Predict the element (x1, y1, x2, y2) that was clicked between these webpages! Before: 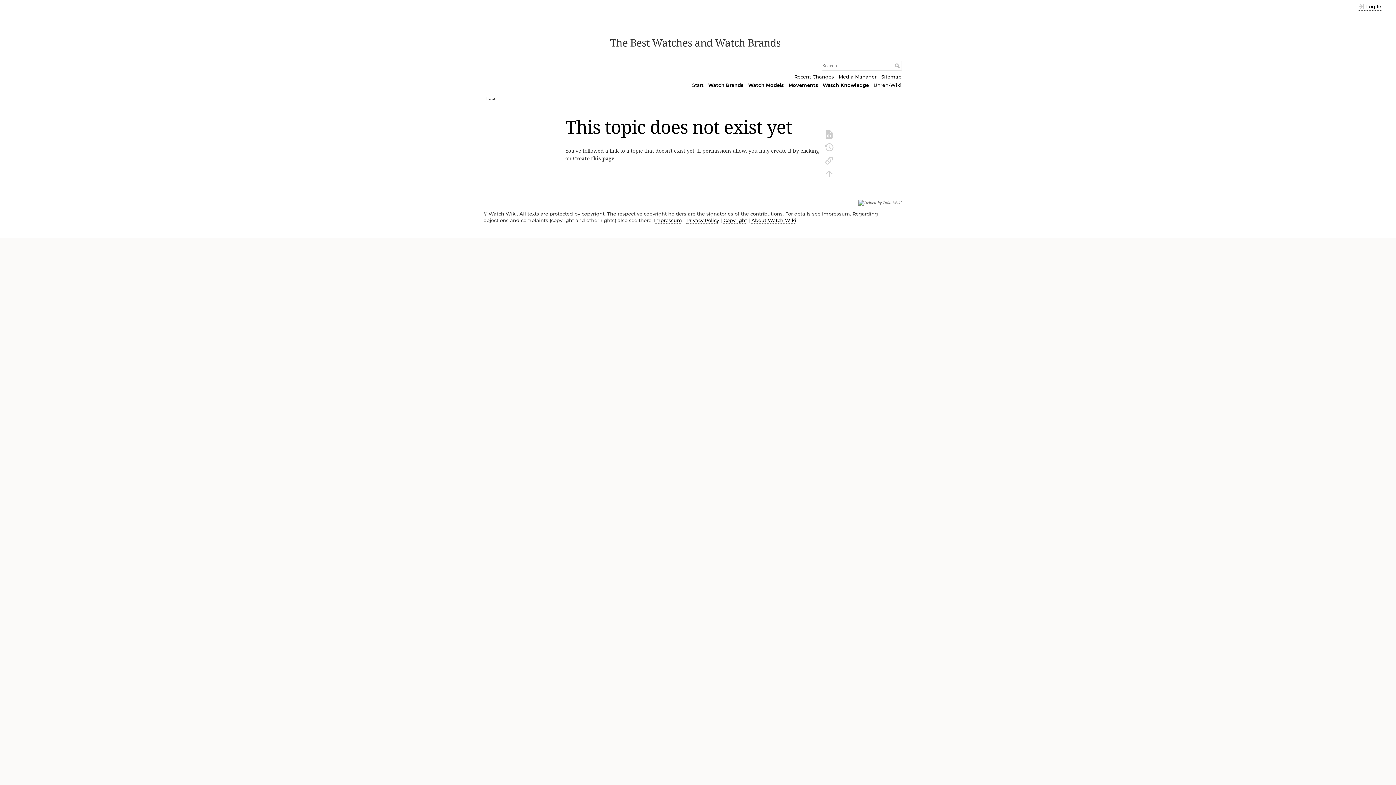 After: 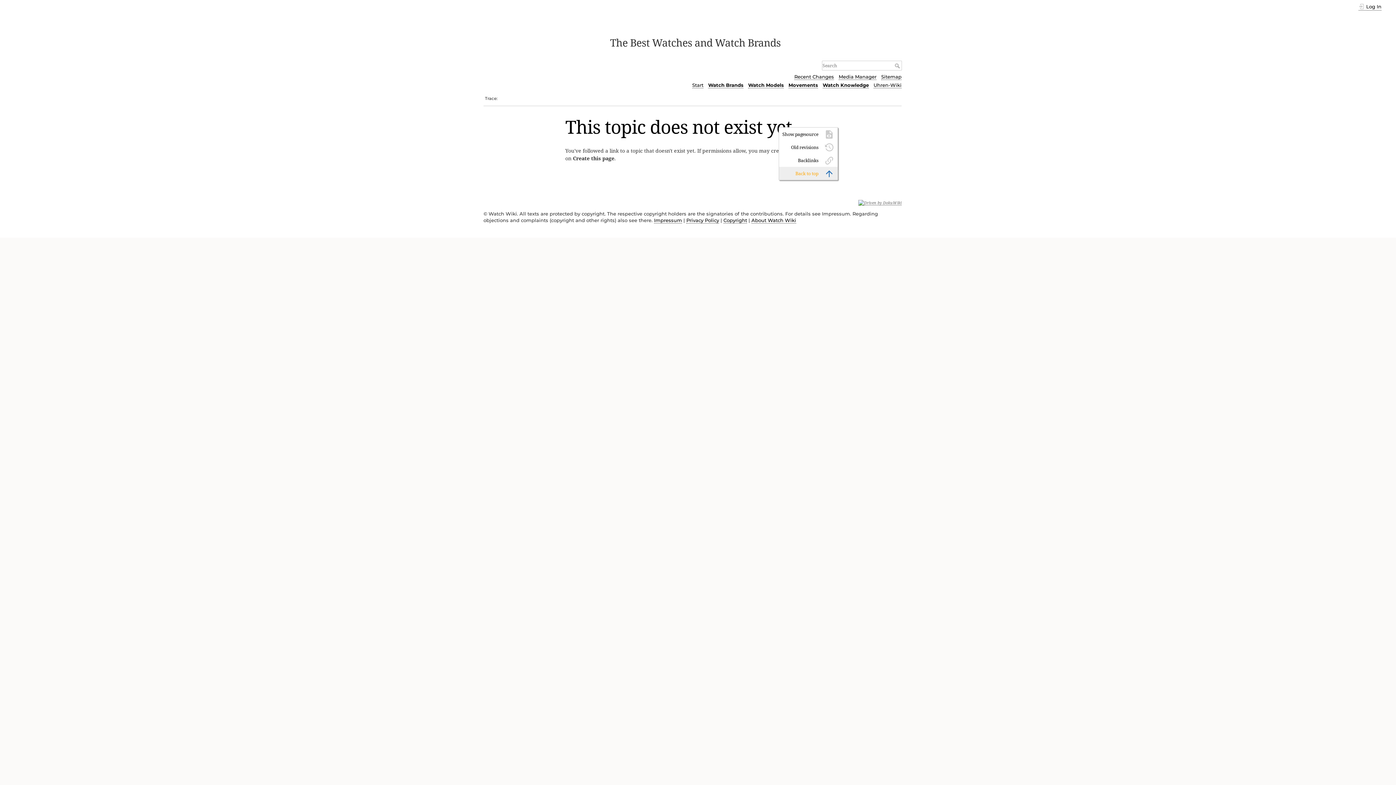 Action: bbox: (821, 166, 837, 179)